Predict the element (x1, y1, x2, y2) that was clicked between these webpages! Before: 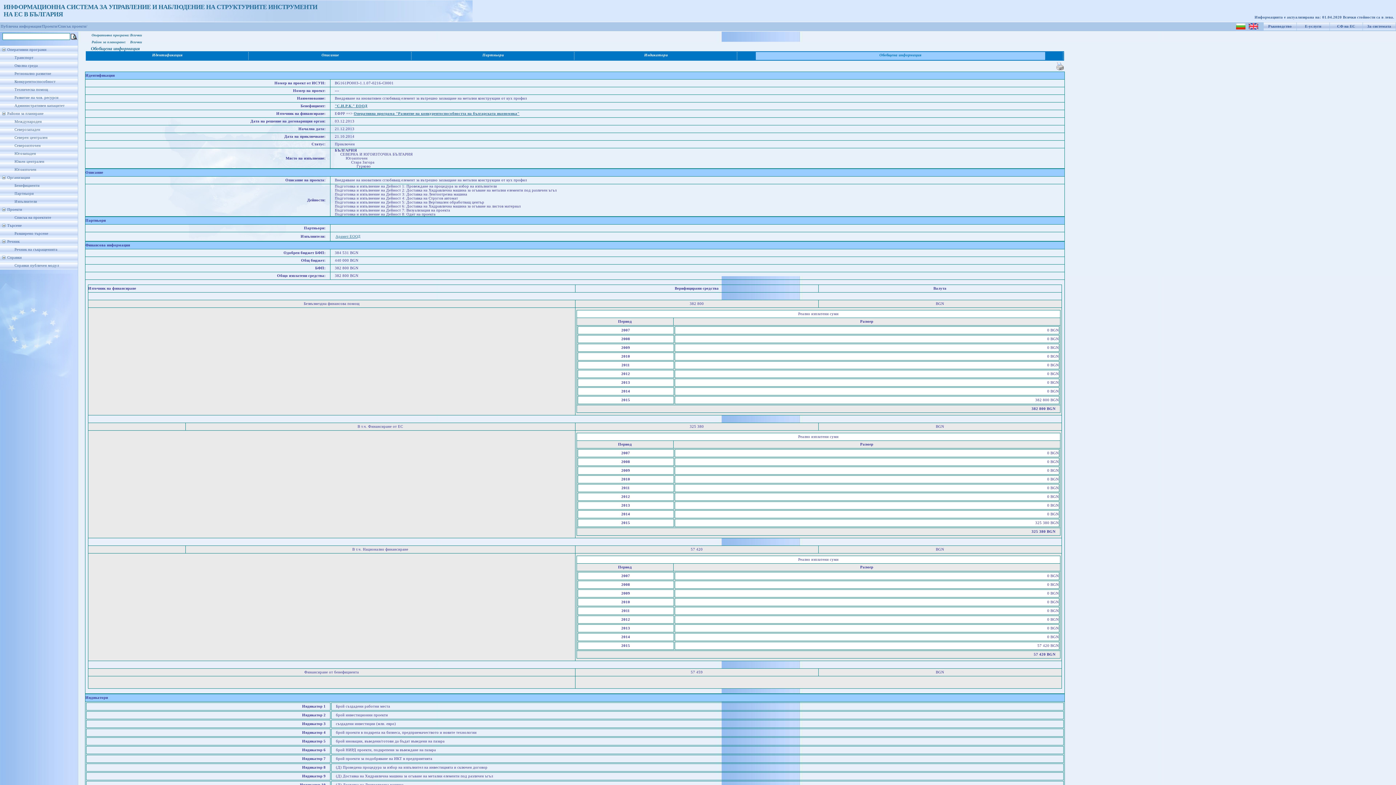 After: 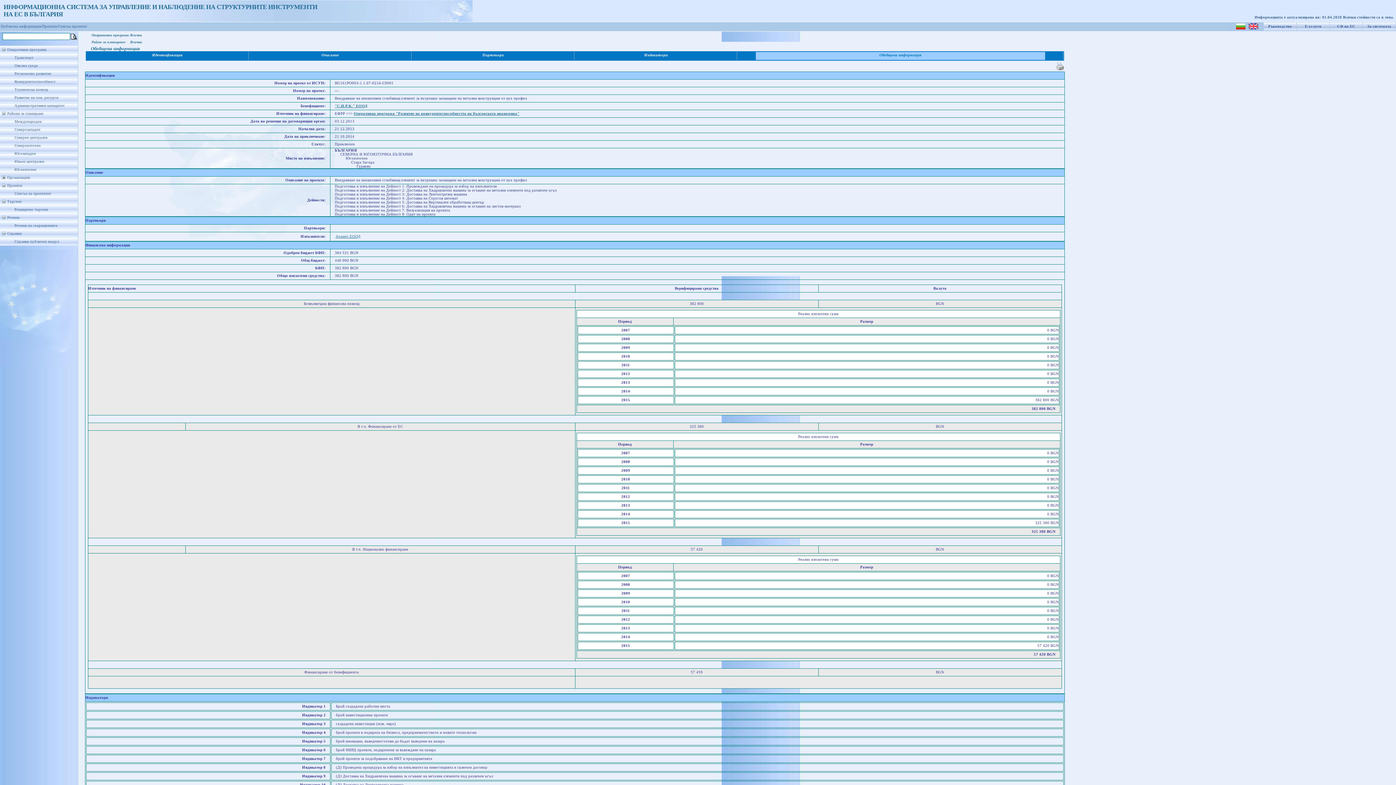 Action: bbox: (0, 177, 7, 181)